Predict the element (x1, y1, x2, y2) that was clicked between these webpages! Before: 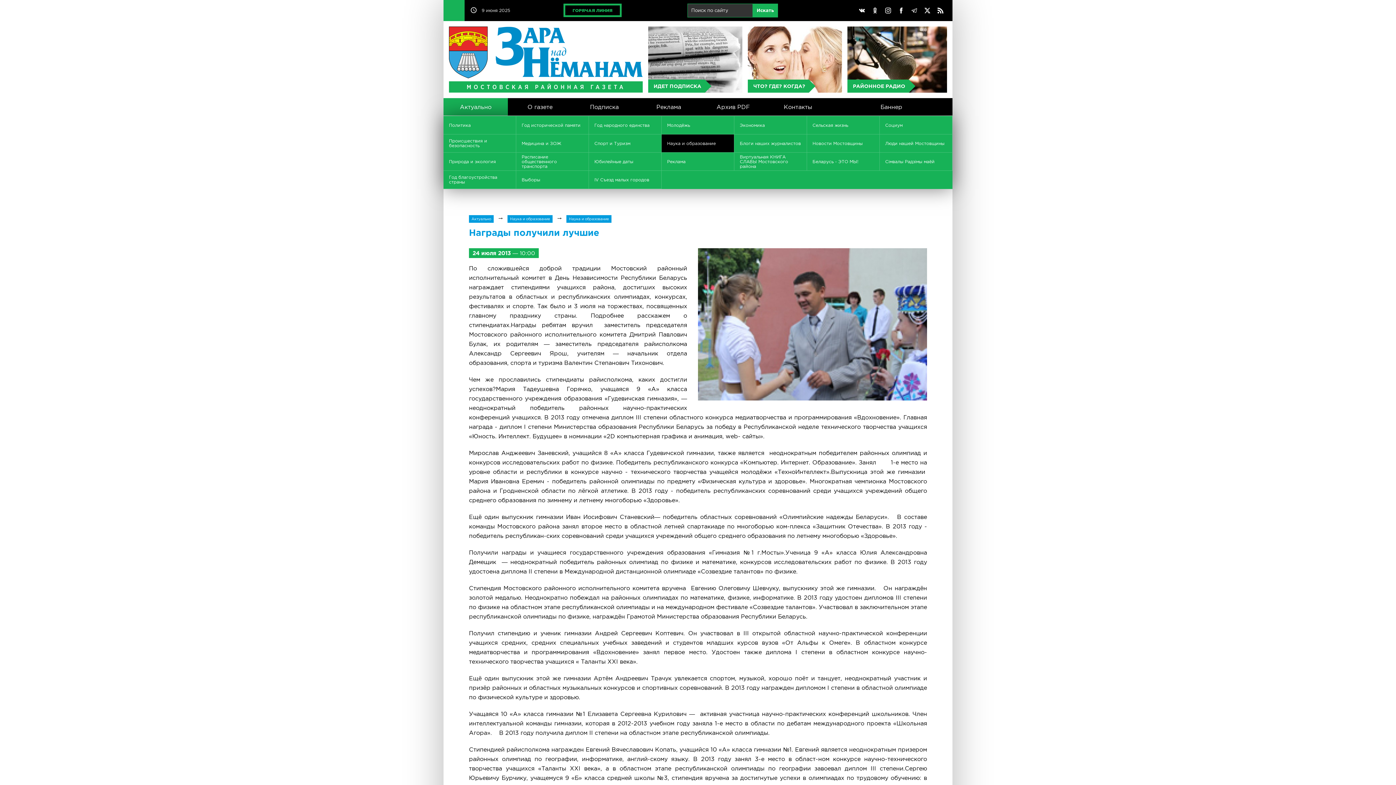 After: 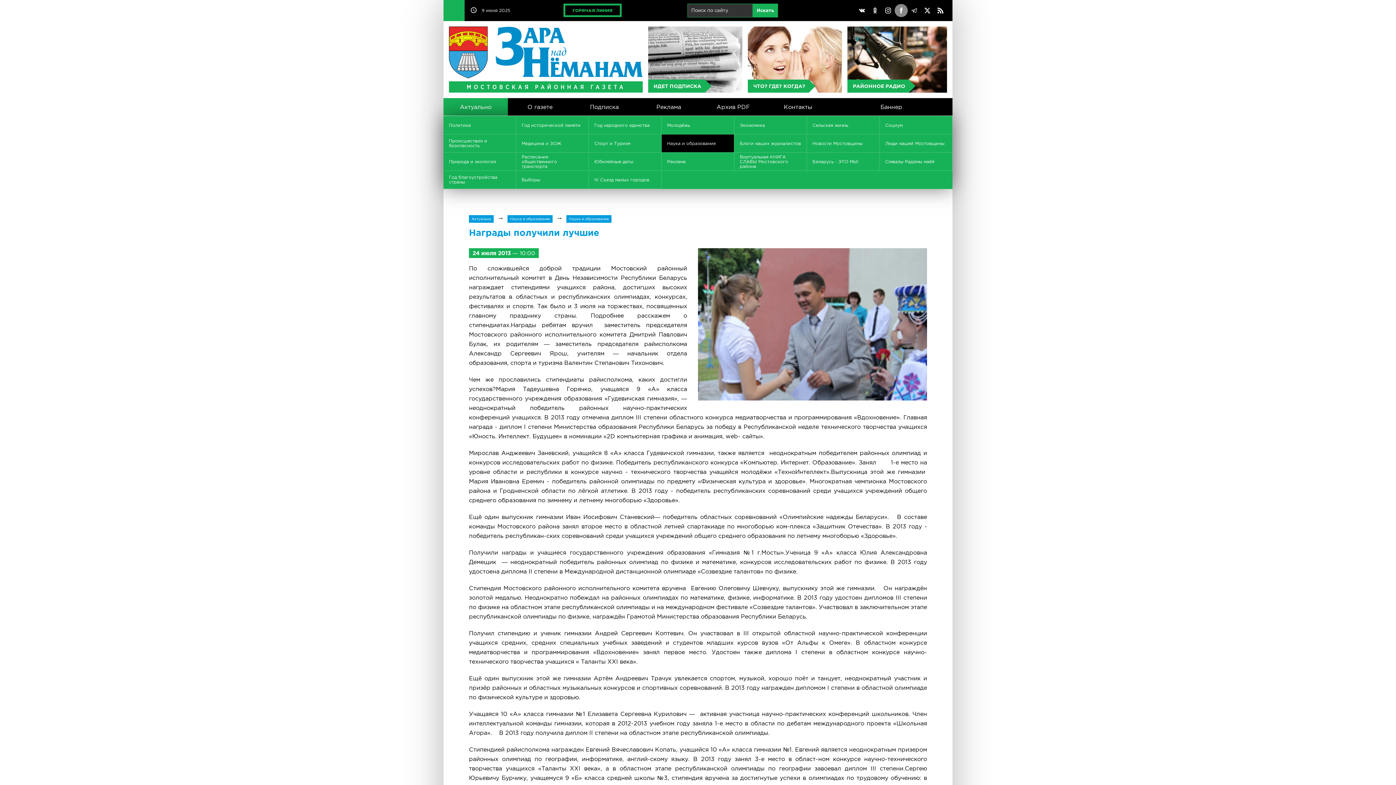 Action: bbox: (894, 4, 908, 17)